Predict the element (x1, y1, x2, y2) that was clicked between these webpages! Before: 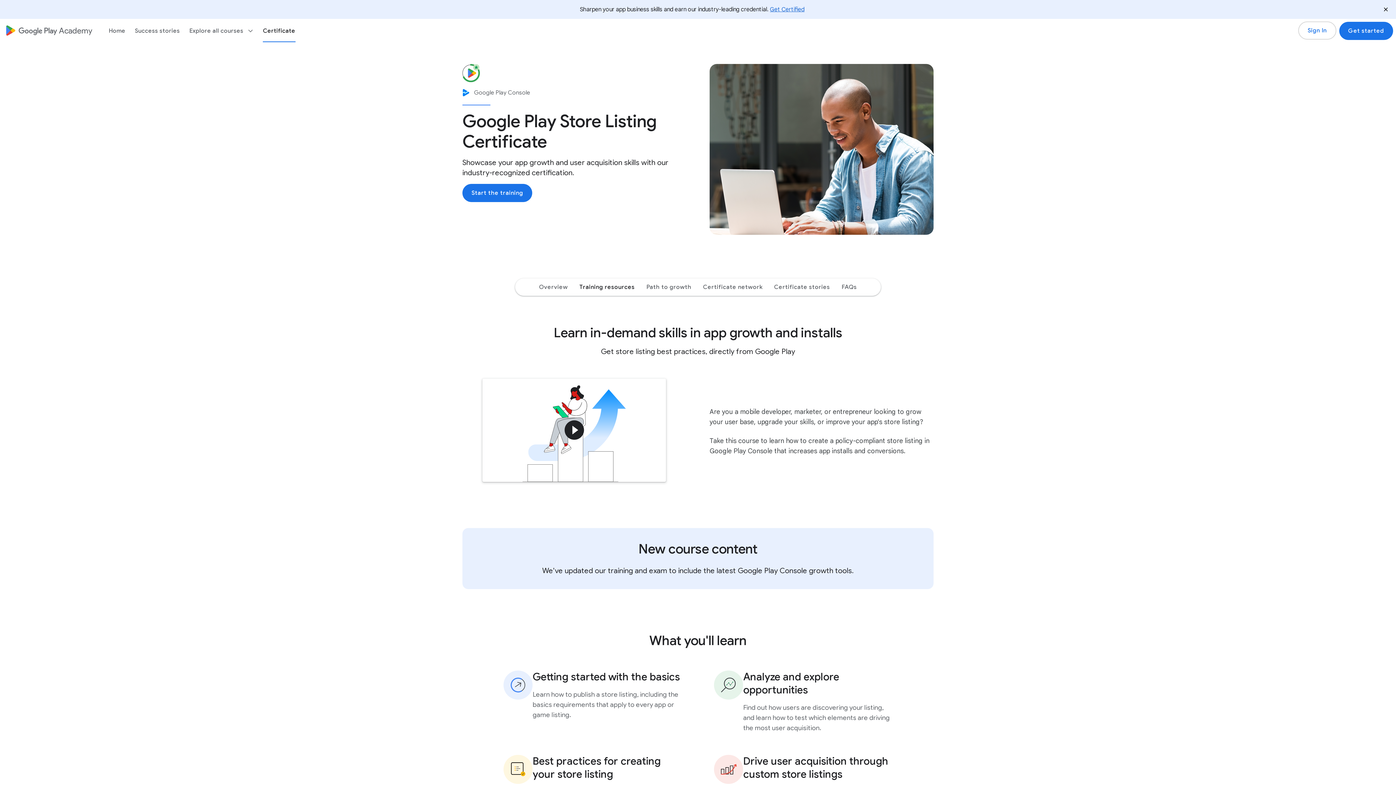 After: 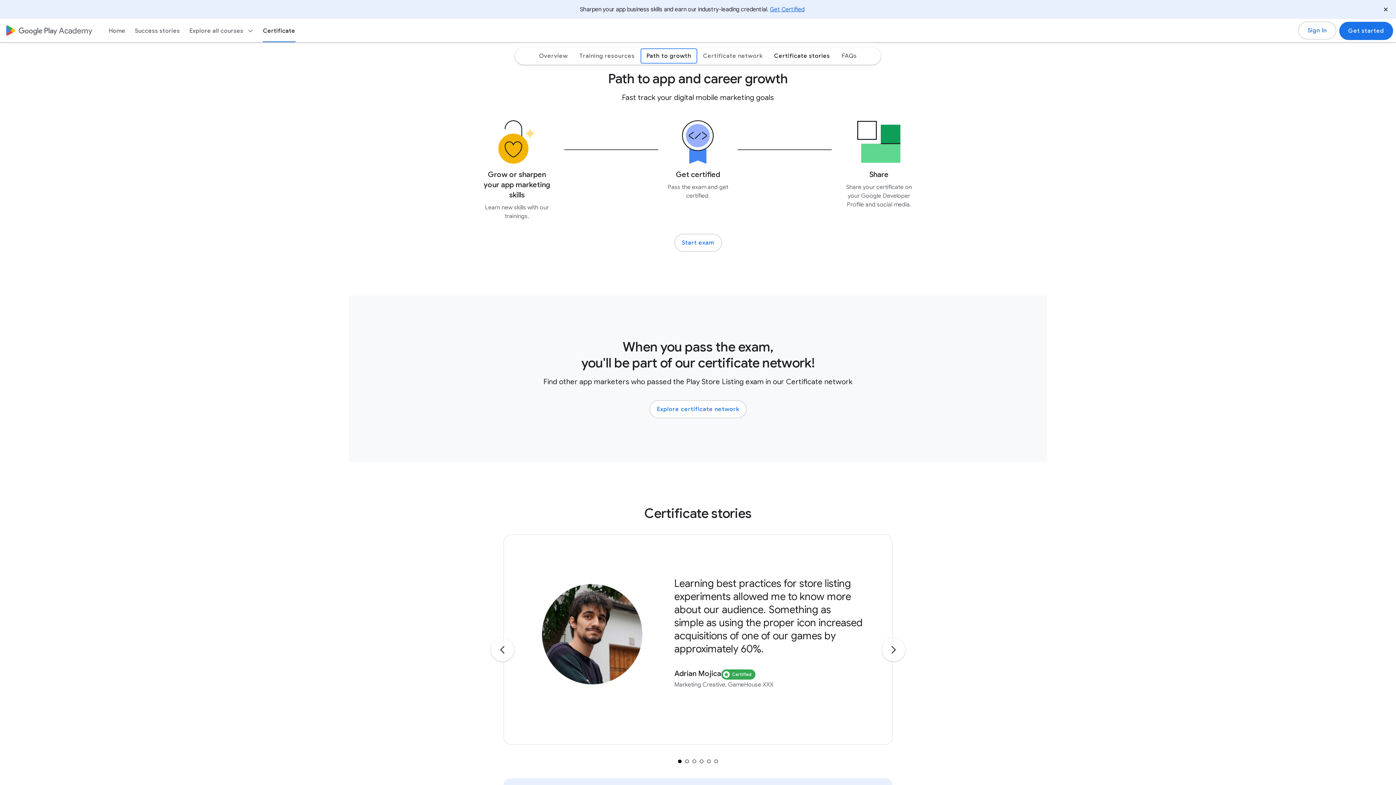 Action: bbox: (641, 280, 696, 294) label: Path to growth Jump to page section